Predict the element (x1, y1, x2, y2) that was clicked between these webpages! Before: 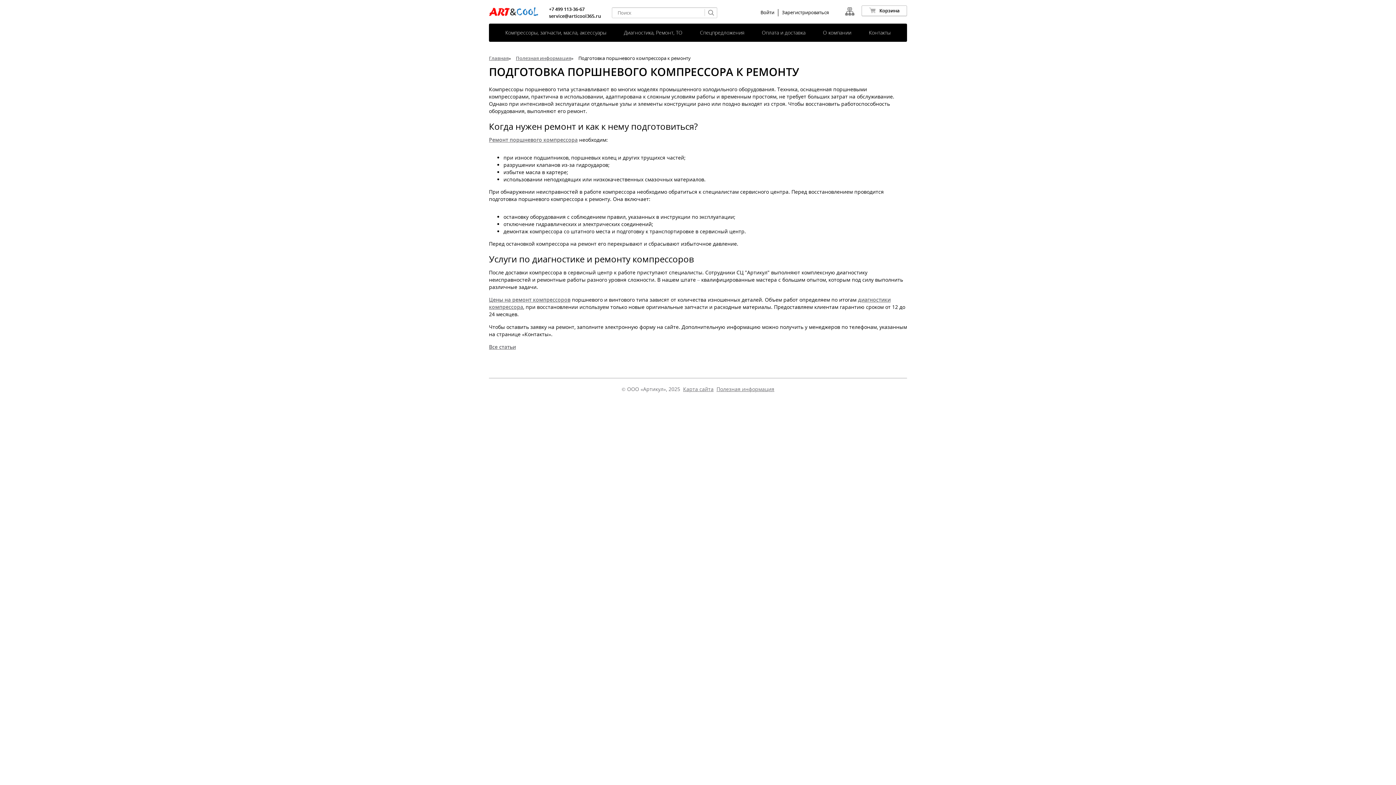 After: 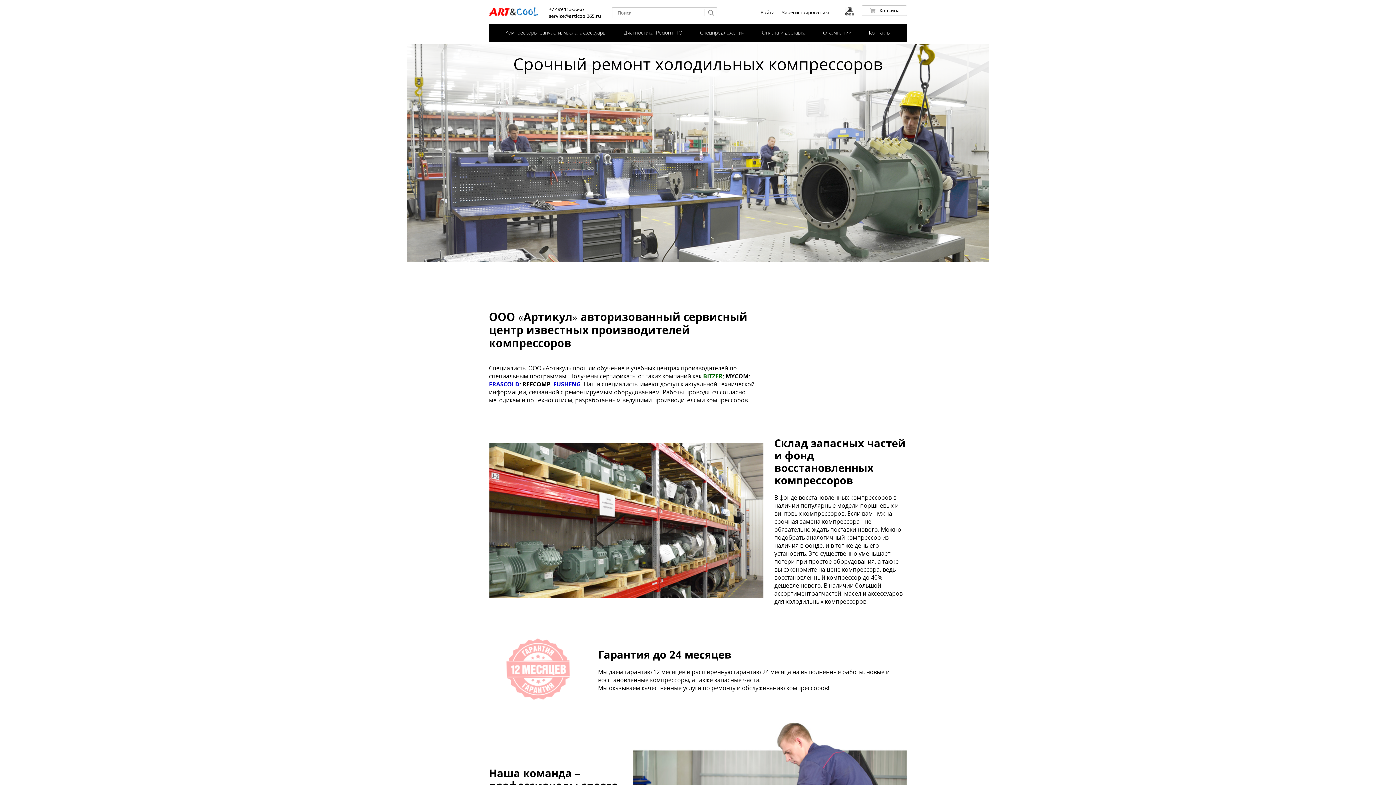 Action: bbox: (489, 54, 508, 61) label: Главная